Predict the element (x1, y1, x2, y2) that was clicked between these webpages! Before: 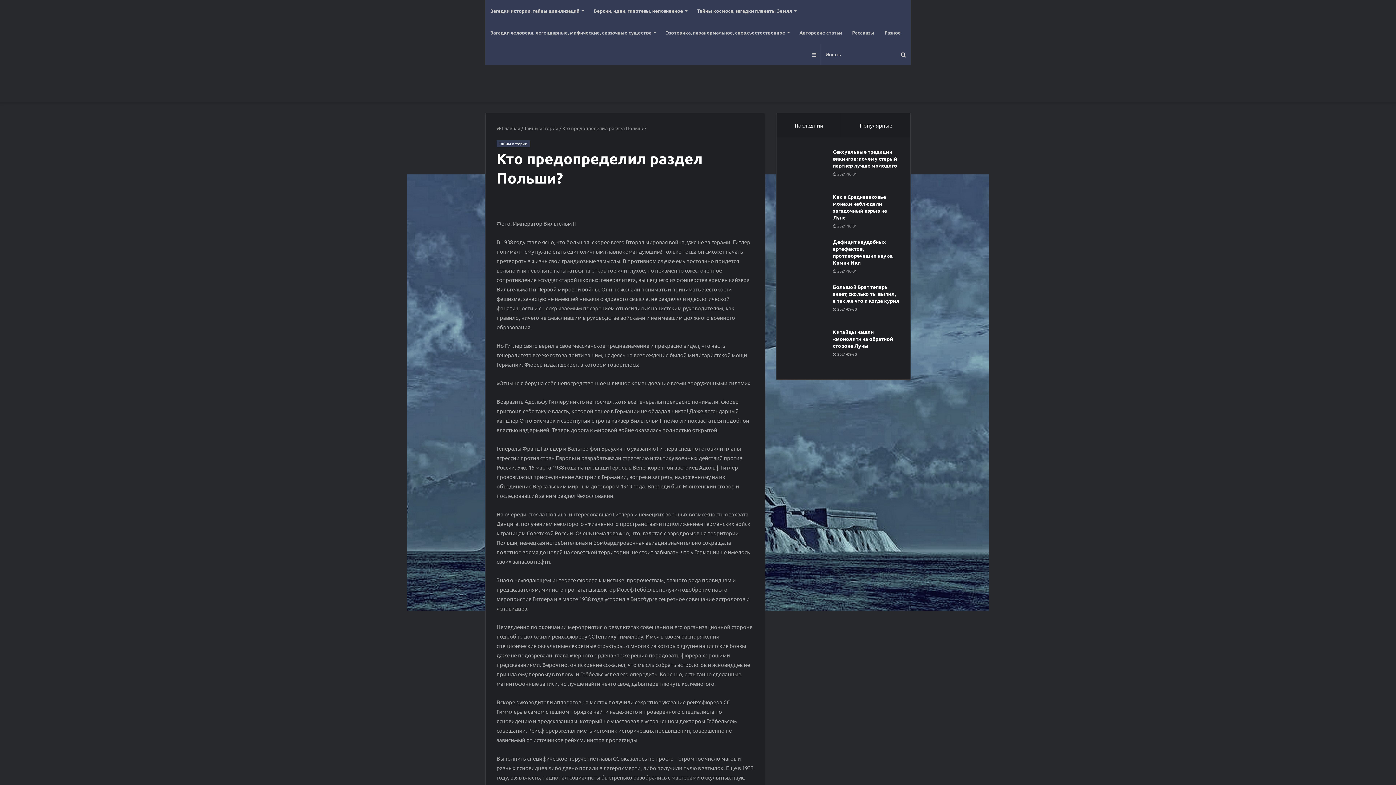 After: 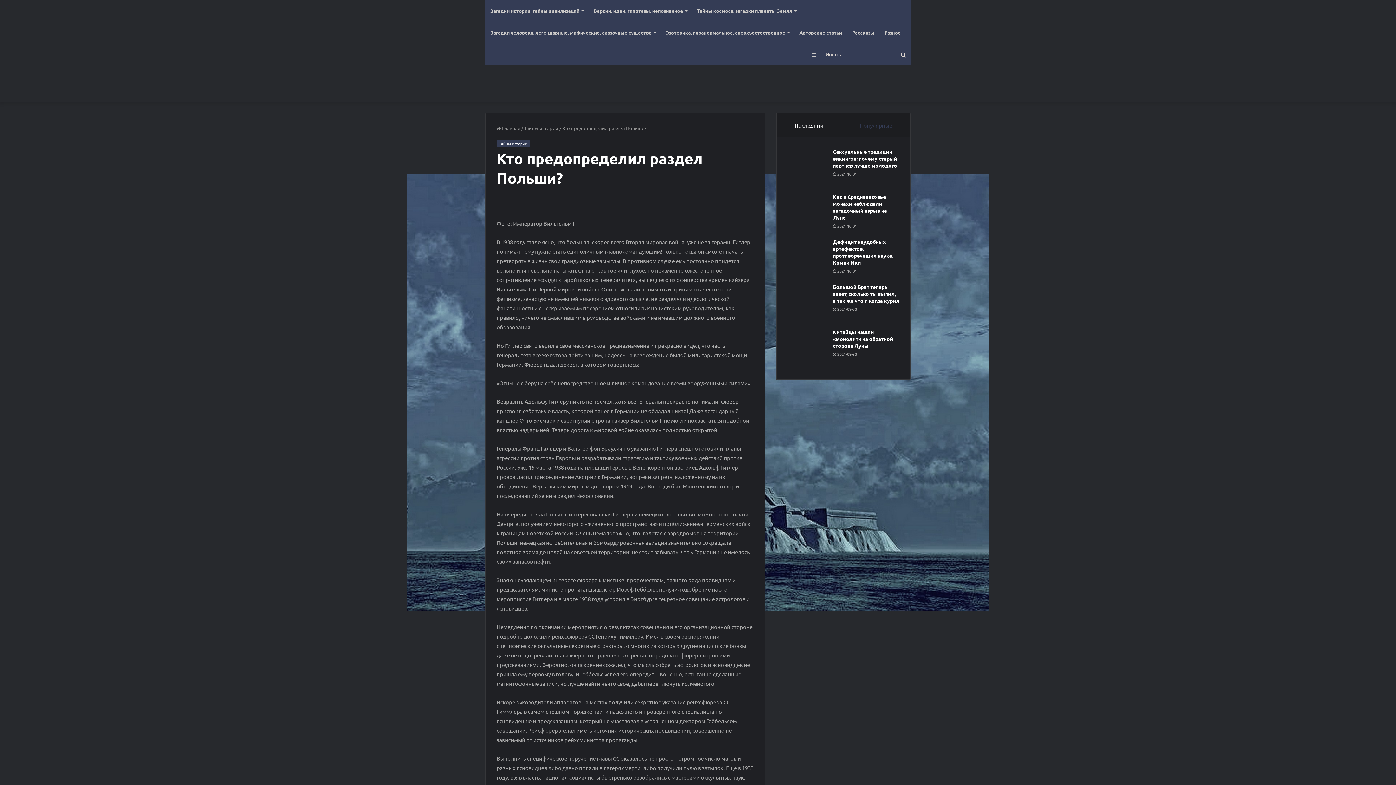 Action: bbox: (842, 113, 910, 137) label: Популярные